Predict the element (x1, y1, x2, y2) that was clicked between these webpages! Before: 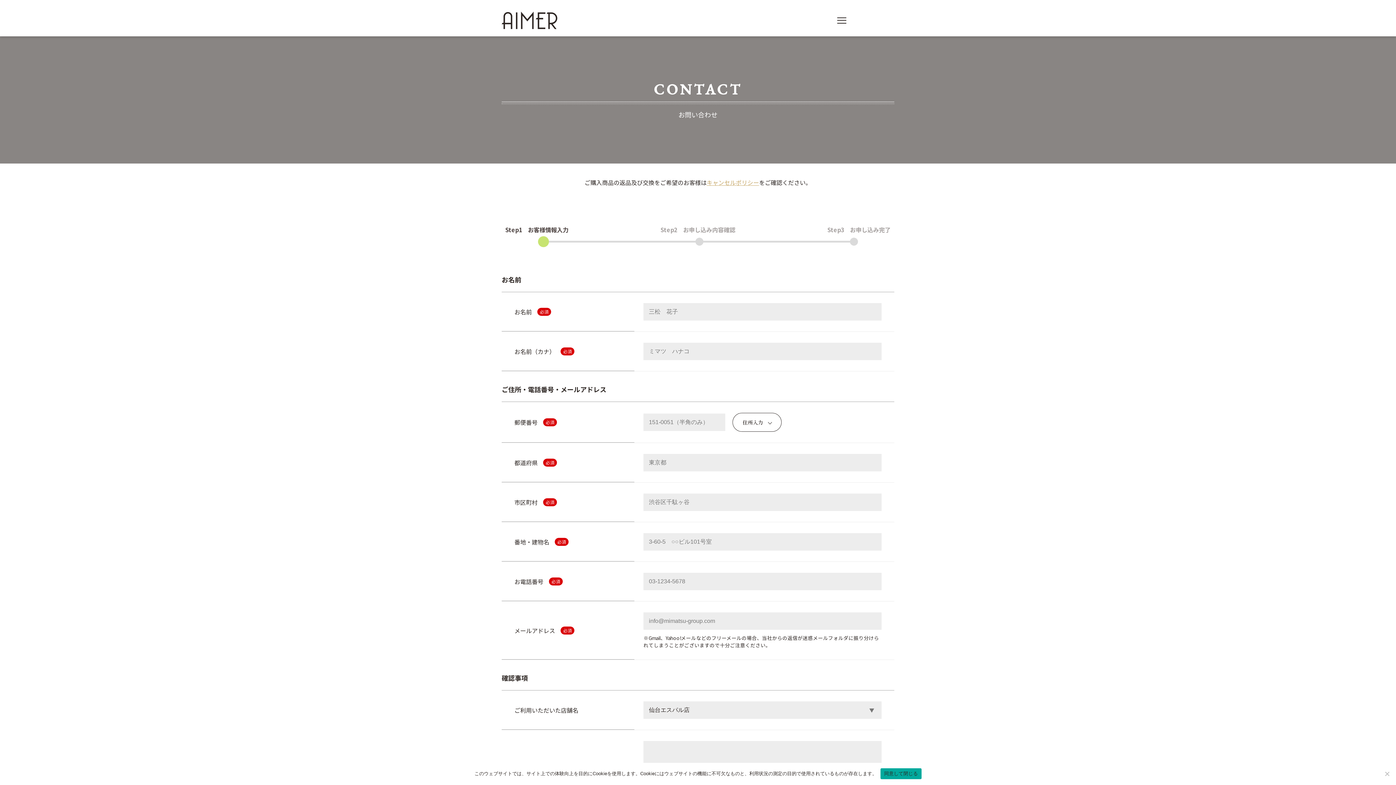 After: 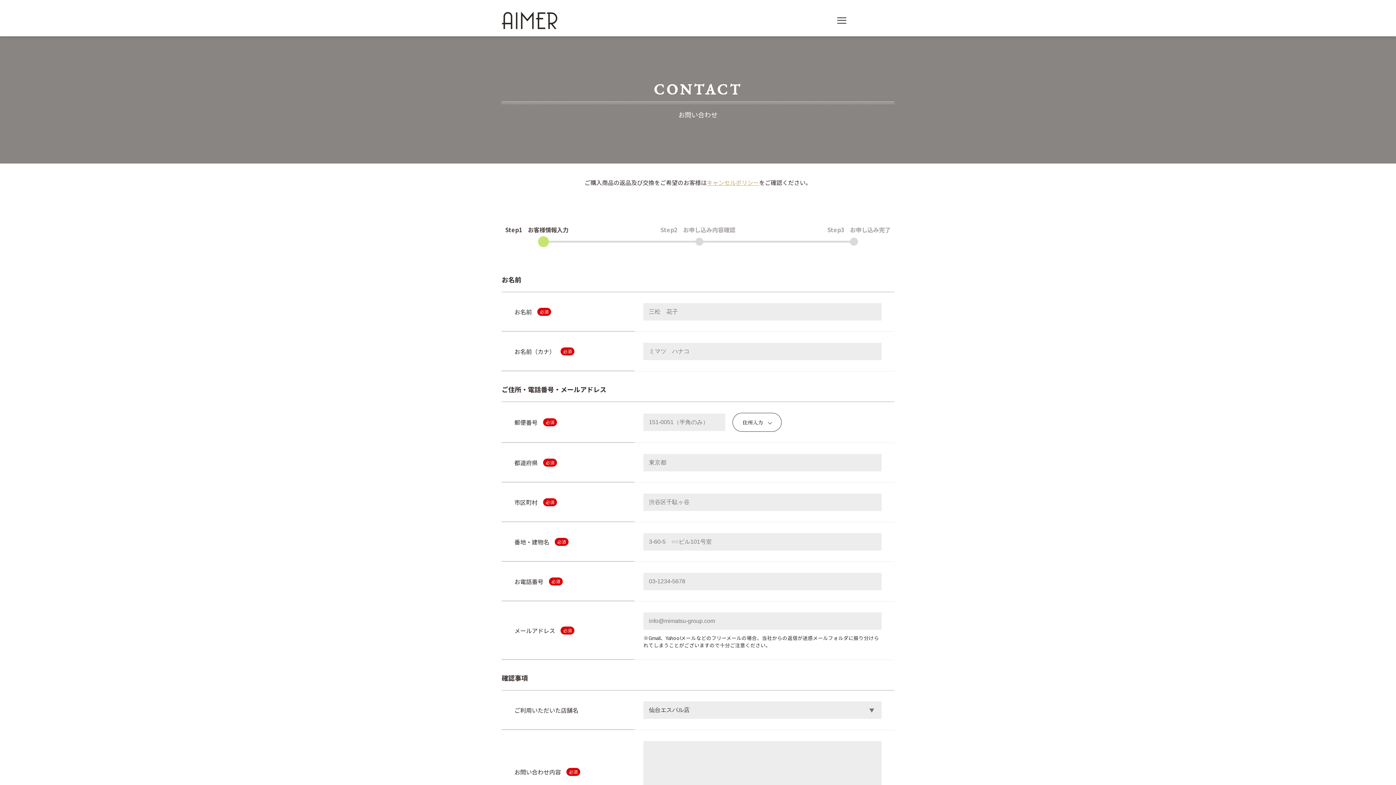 Action: bbox: (880, 768, 921, 779) label: 同意して閉じる